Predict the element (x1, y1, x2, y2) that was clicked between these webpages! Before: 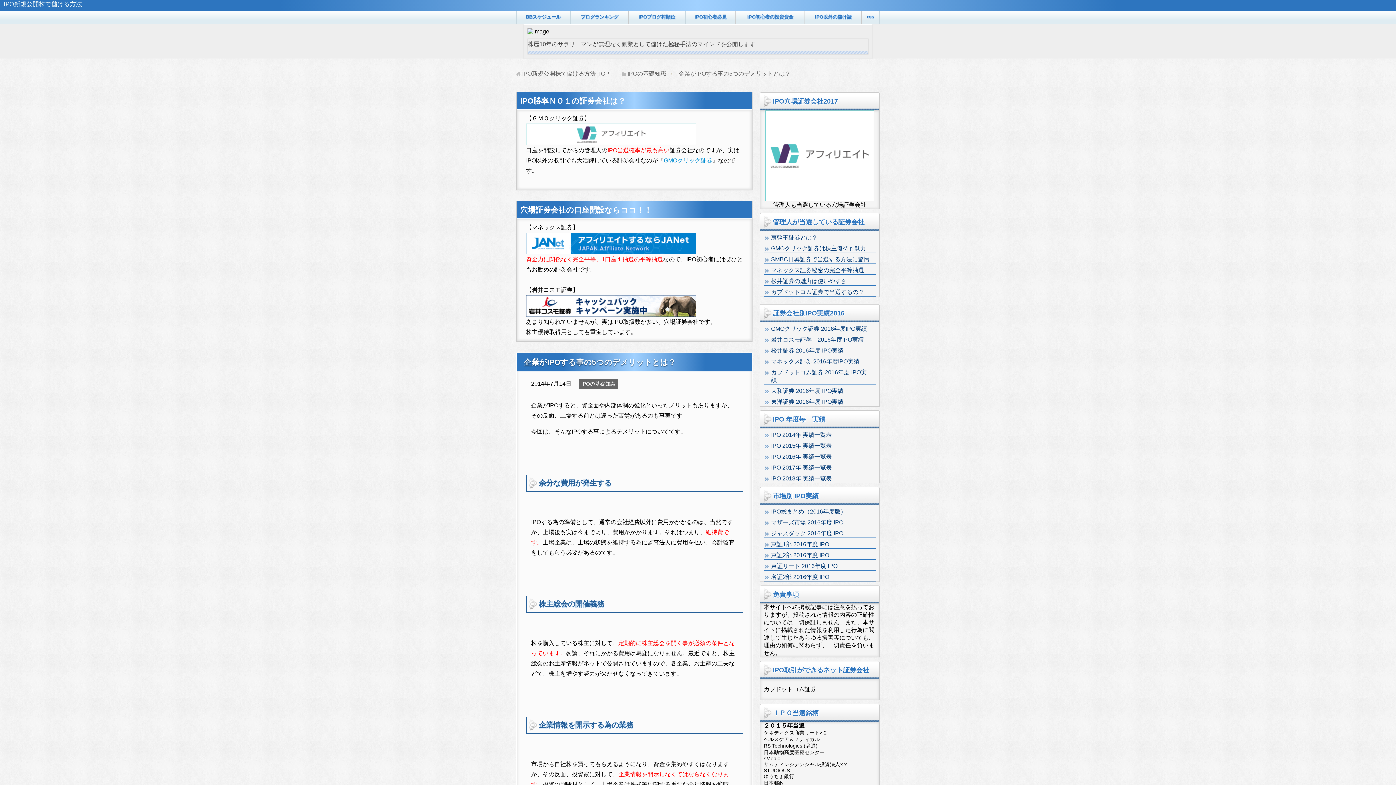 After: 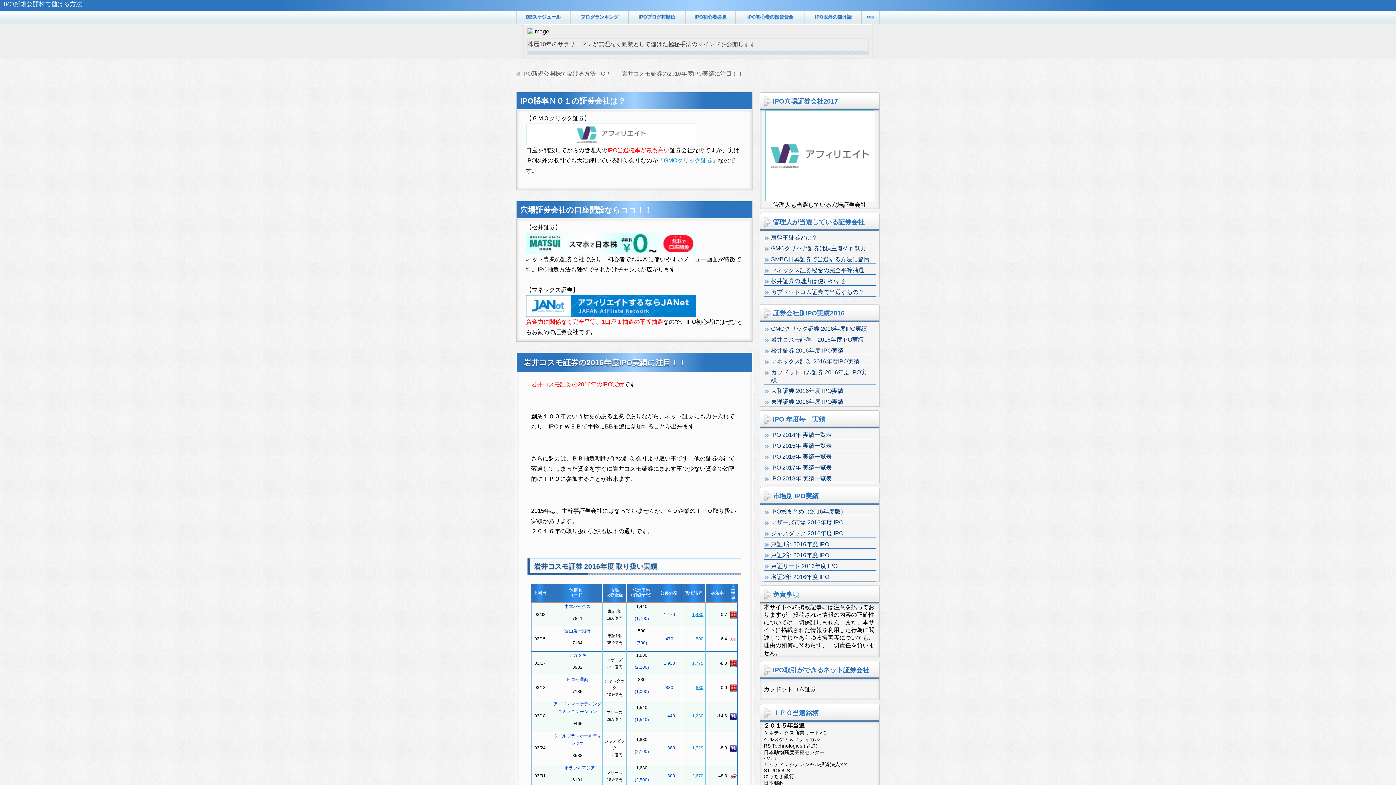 Action: label: 岩井コスモ証券　2016年度IPO実績 bbox: (771, 336, 864, 342)